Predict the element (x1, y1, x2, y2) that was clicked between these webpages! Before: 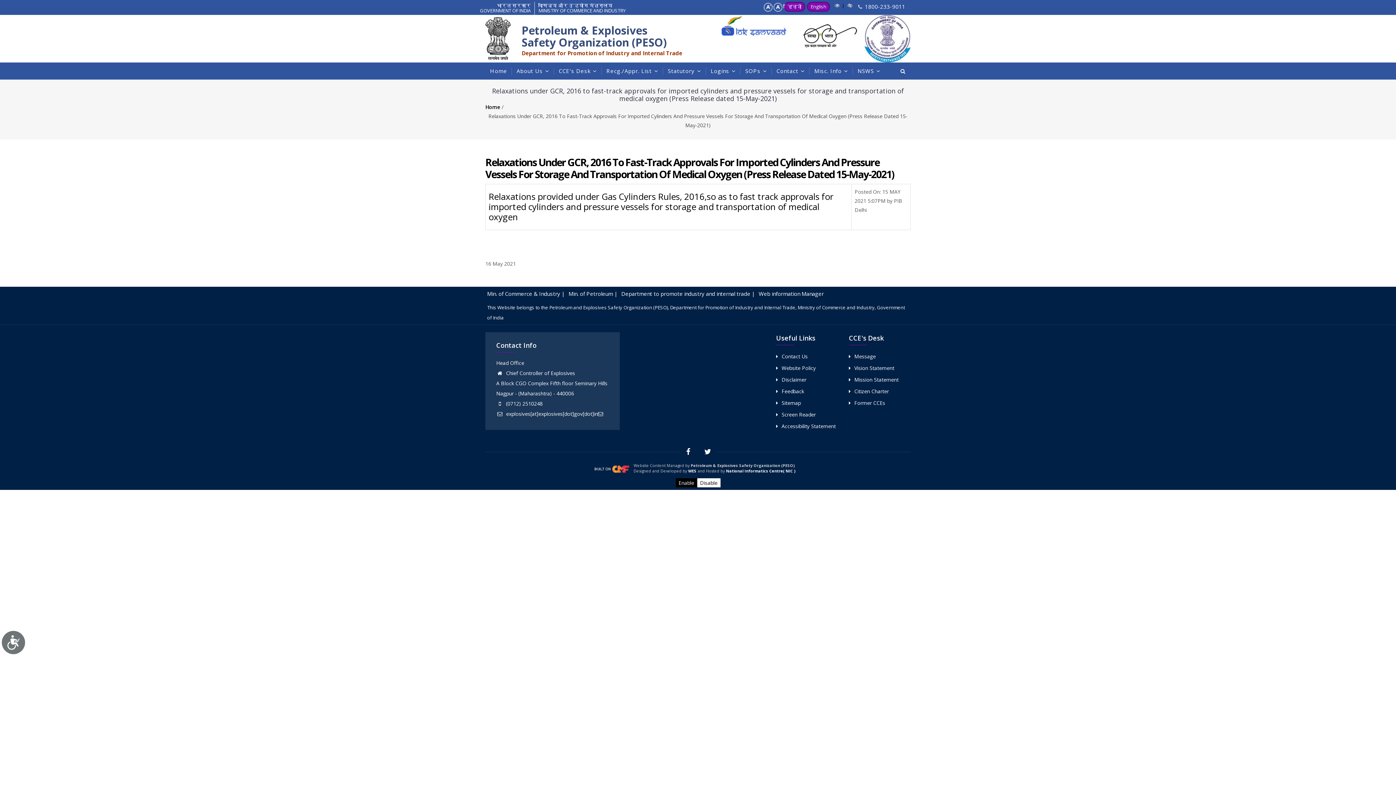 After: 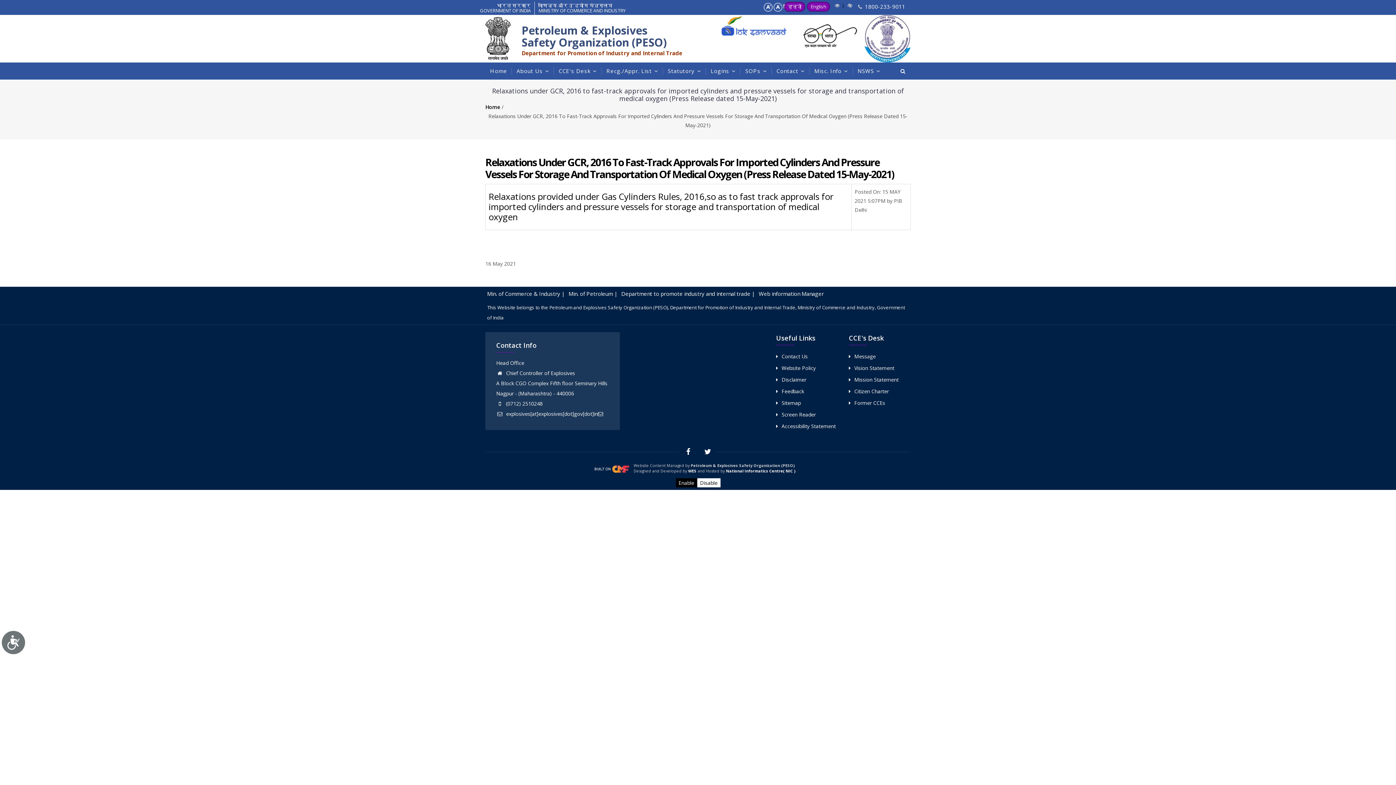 Action: bbox: (512, 62, 554, 79) label: About Us 